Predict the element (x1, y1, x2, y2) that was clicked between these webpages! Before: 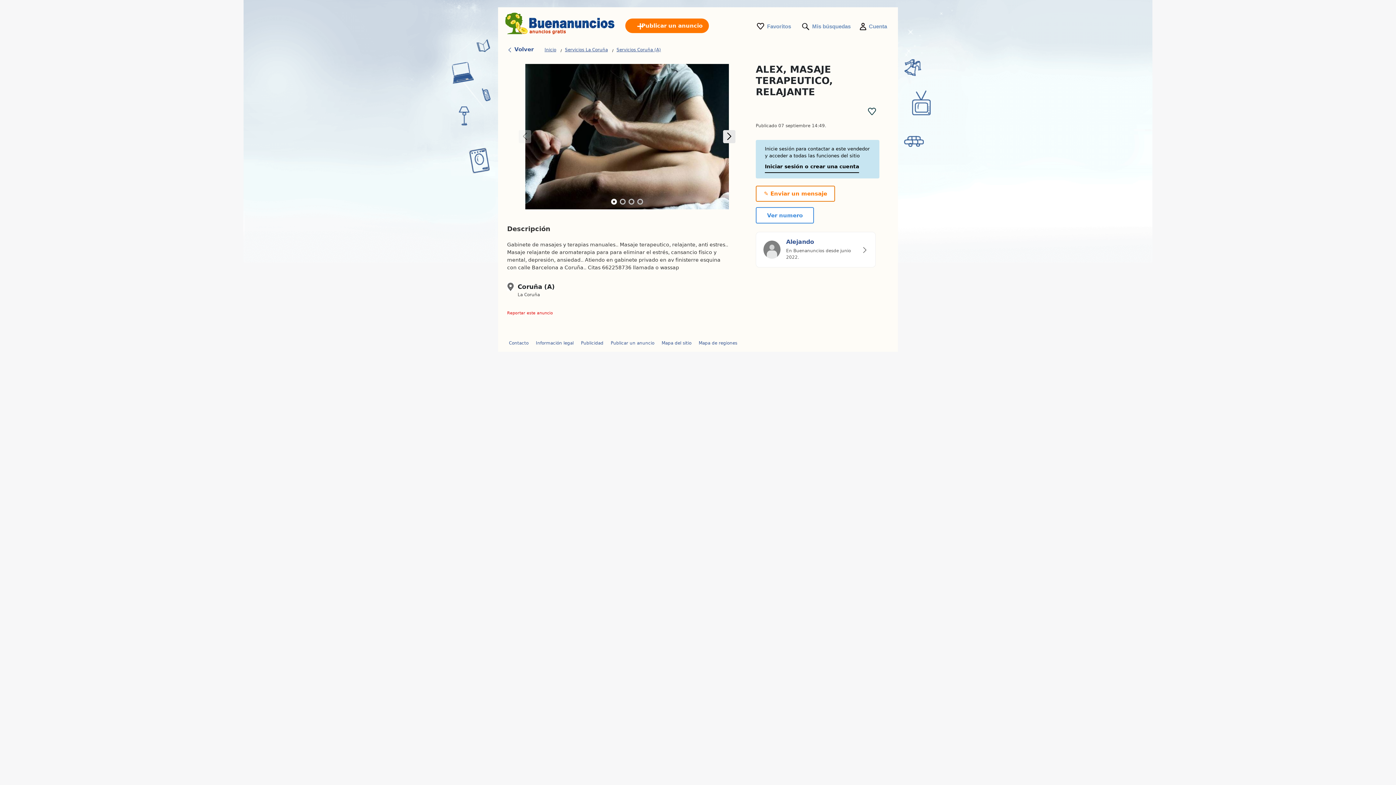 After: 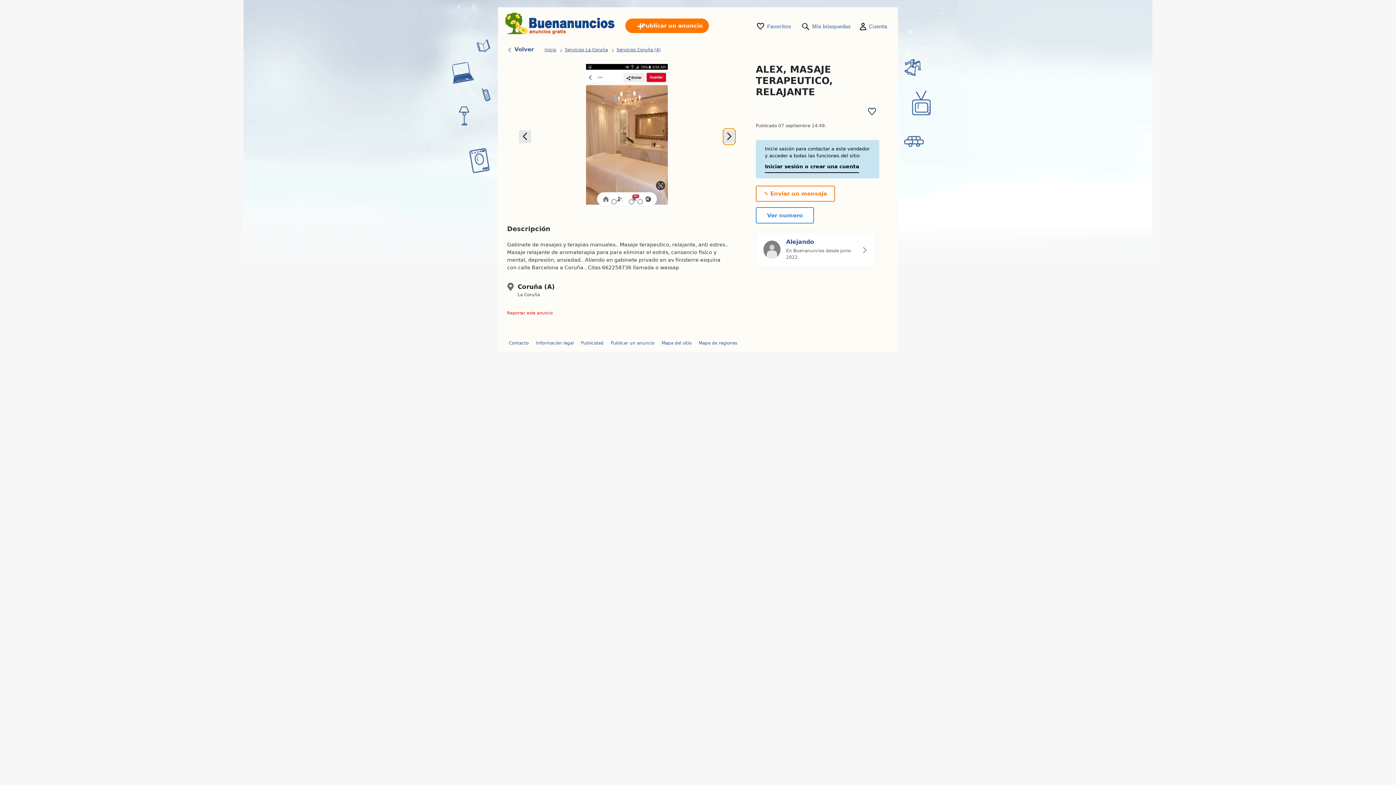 Action: label: Next slide bbox: (724, 128, 734, 144)